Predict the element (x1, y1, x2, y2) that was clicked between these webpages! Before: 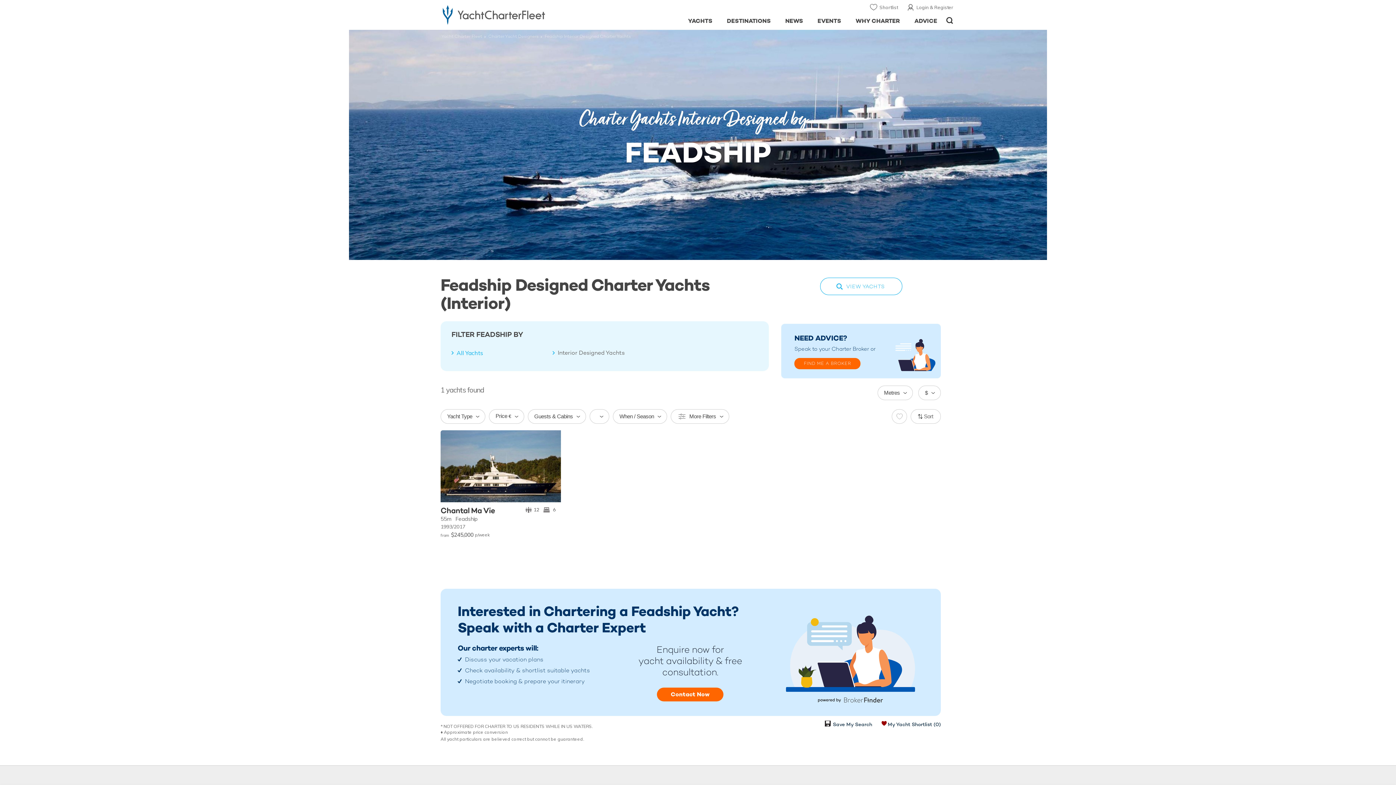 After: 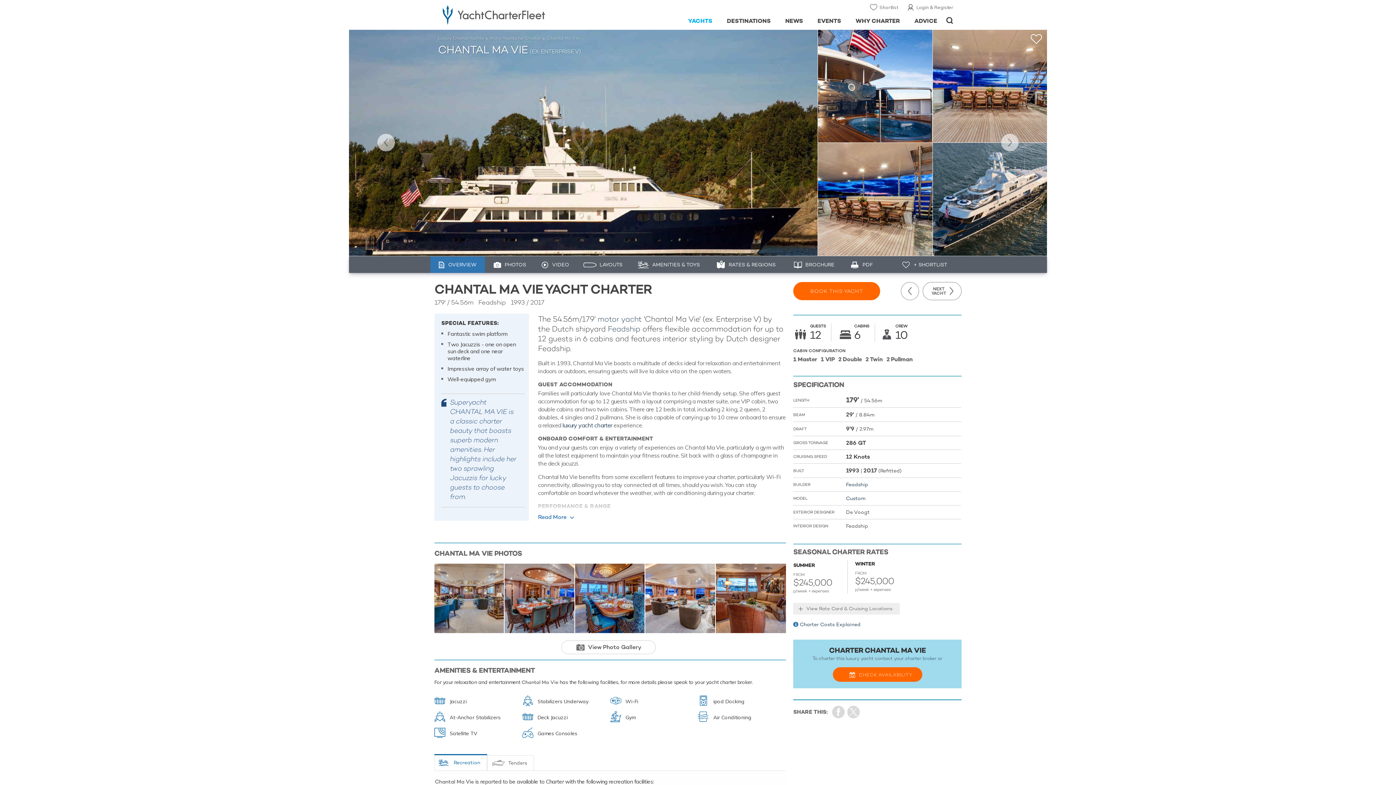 Action: bbox: (440, 430, 560, 502)